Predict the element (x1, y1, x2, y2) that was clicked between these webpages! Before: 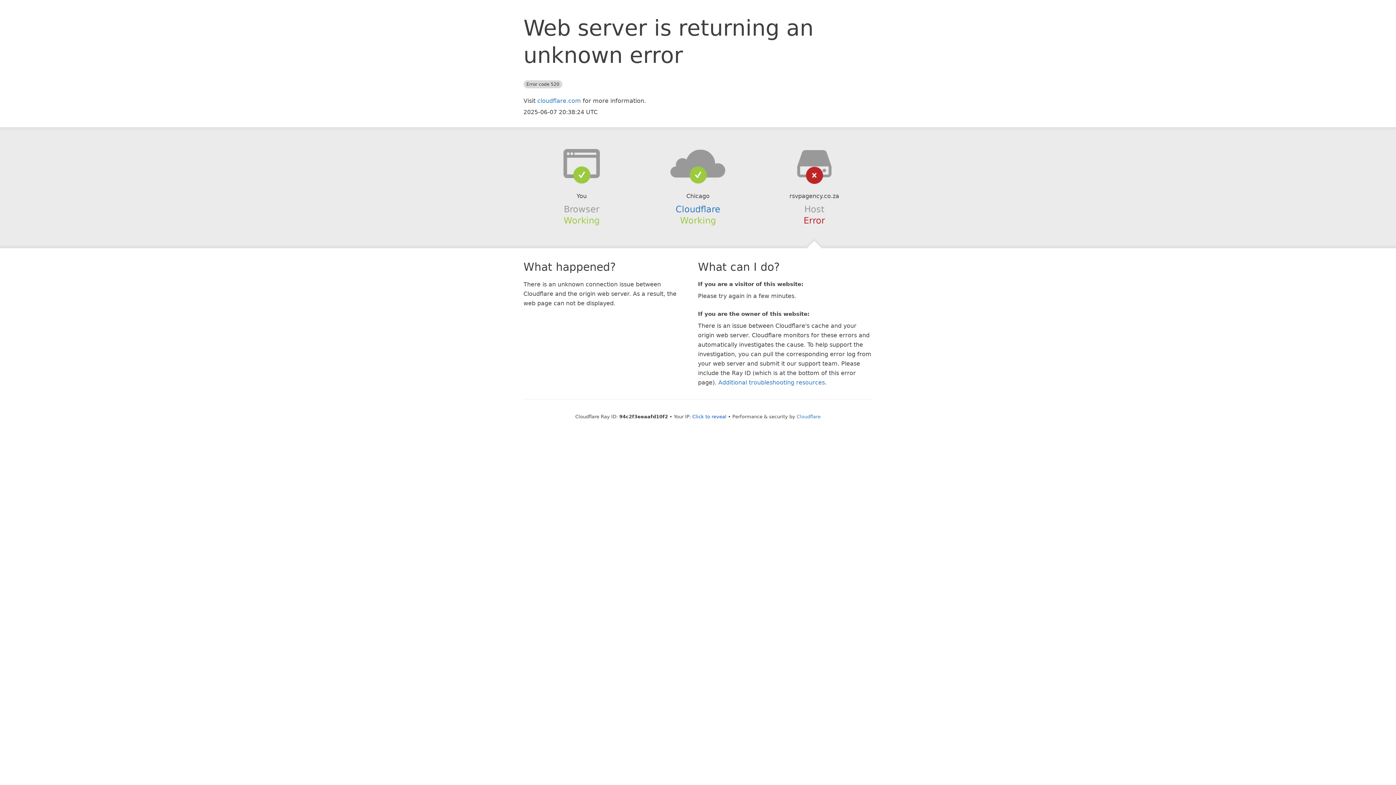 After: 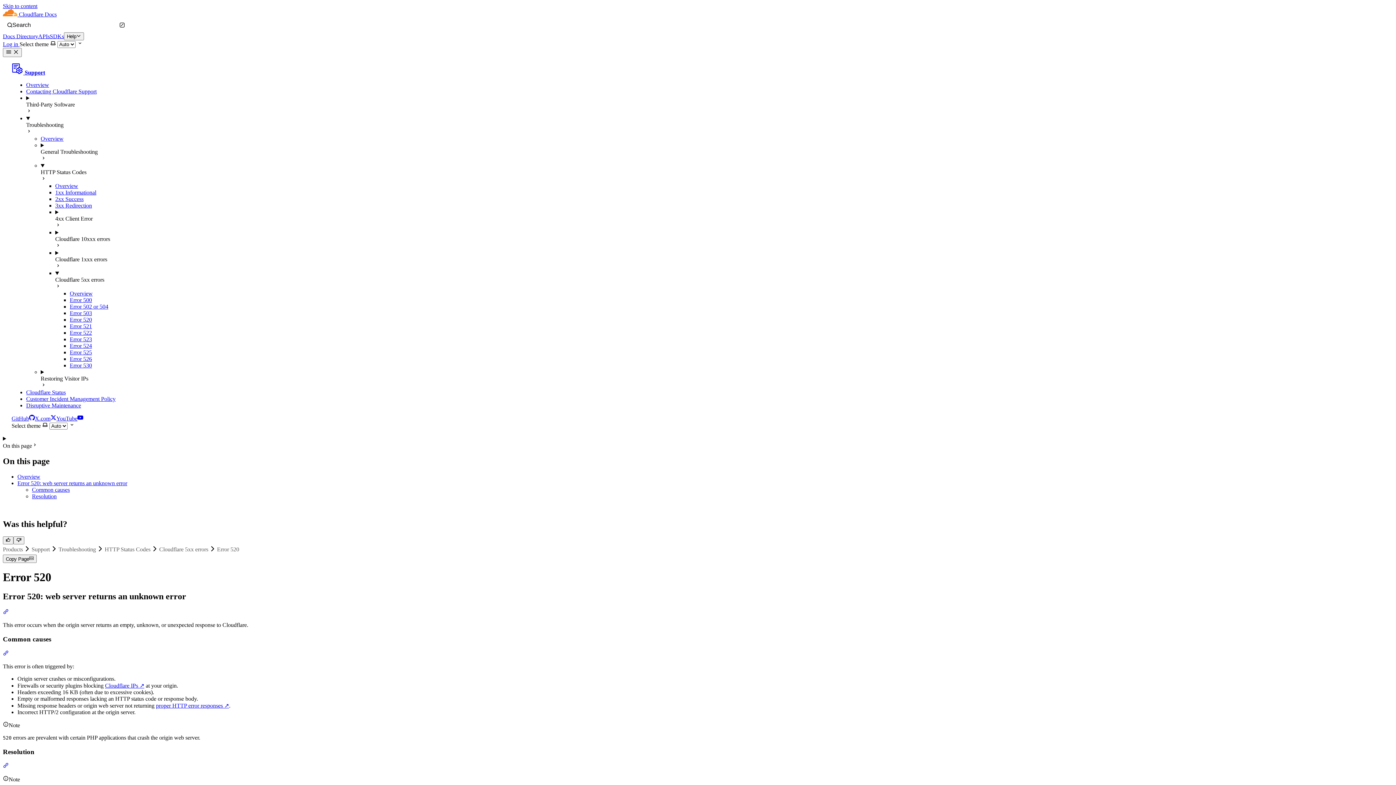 Action: label: Additional troubleshooting resources bbox: (718, 379, 825, 386)